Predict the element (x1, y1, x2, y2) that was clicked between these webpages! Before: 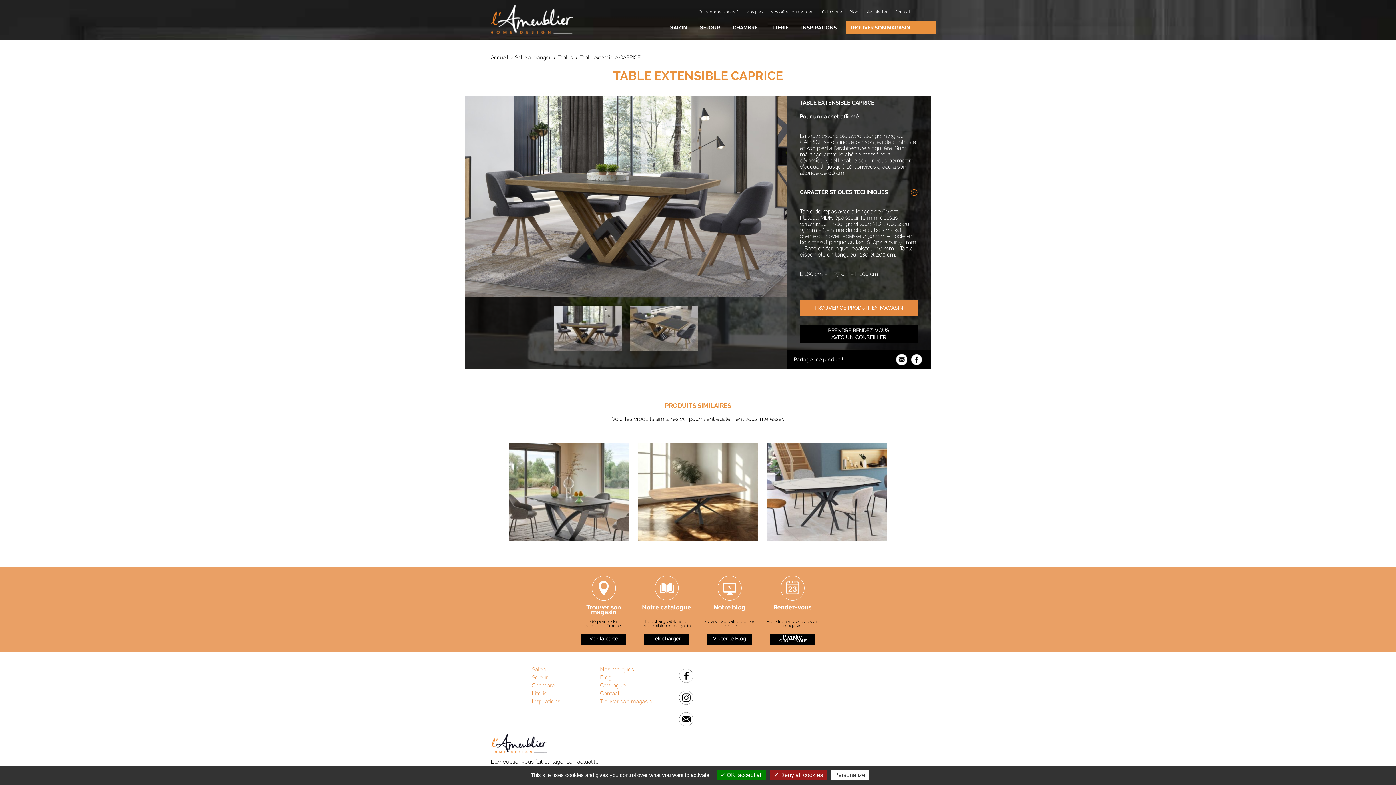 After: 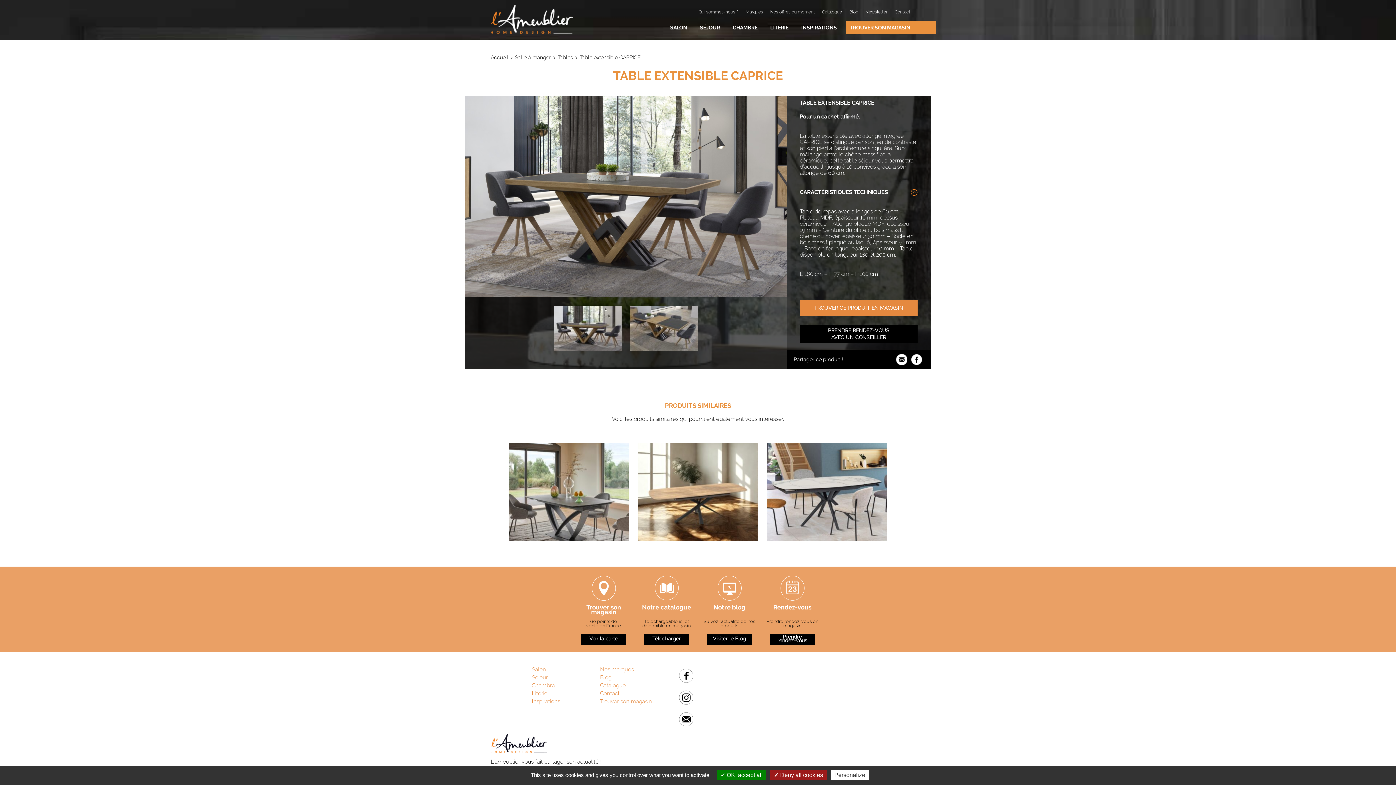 Action: label: Blog bbox: (600, 674, 611, 680)